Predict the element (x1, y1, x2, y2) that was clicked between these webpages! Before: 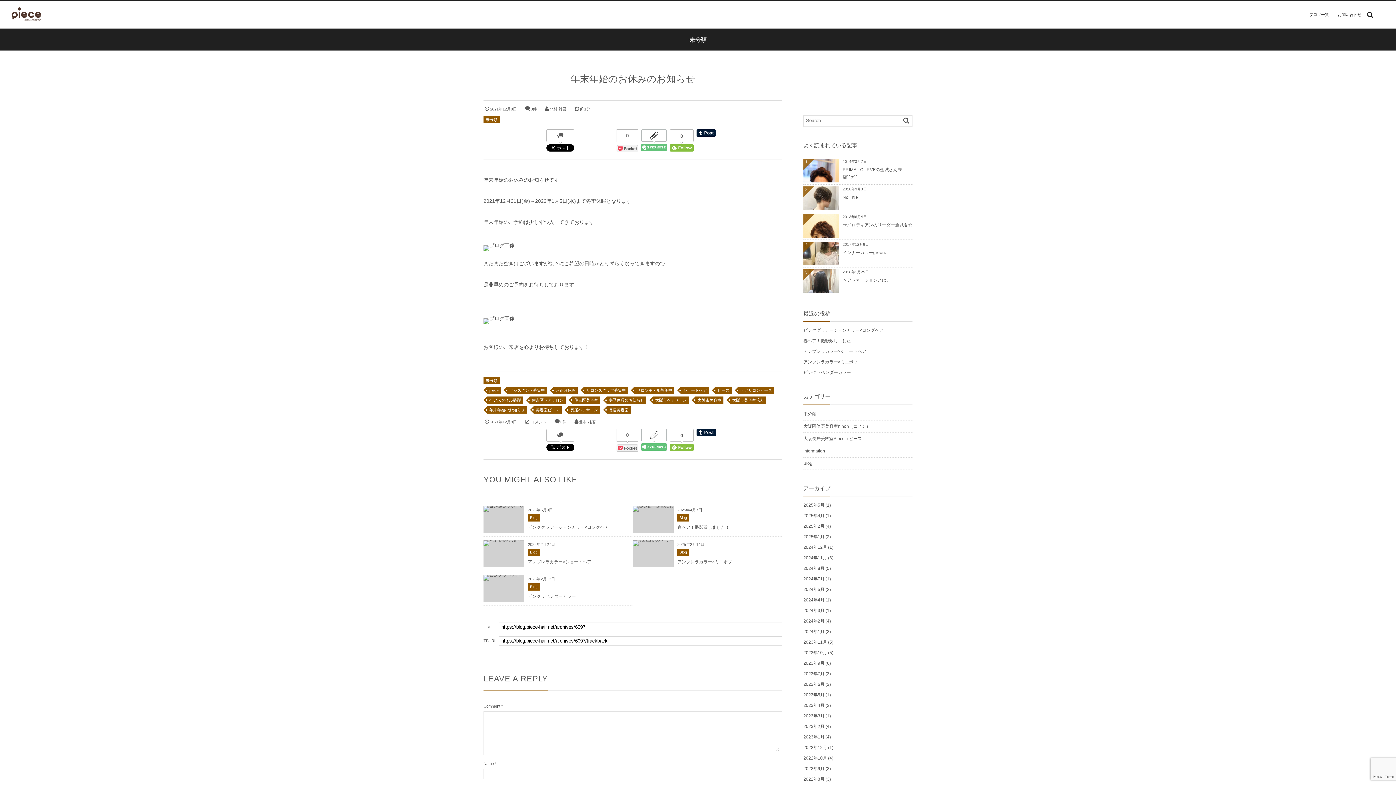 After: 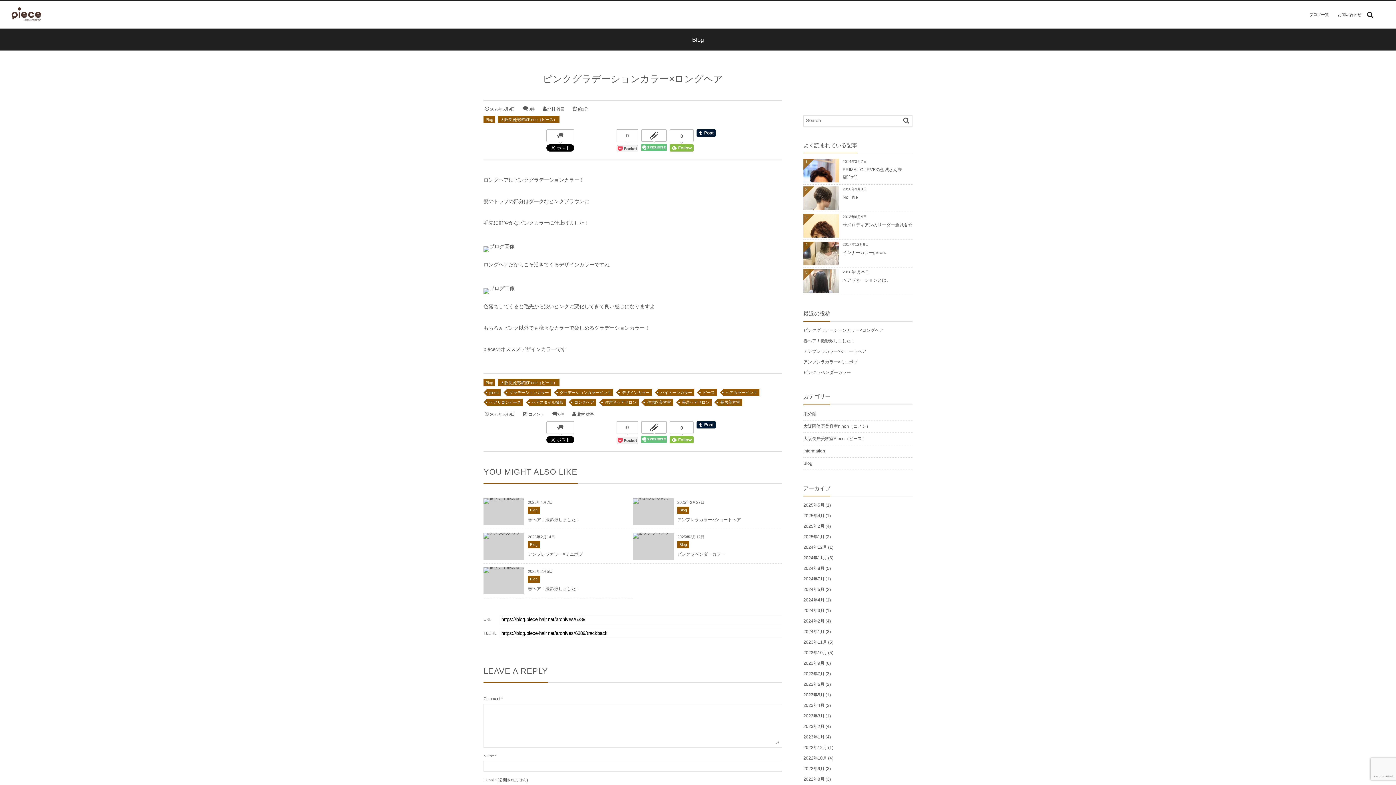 Action: label: ピンクグラデーションカラー×ロングヘア bbox: (528, 525, 609, 530)